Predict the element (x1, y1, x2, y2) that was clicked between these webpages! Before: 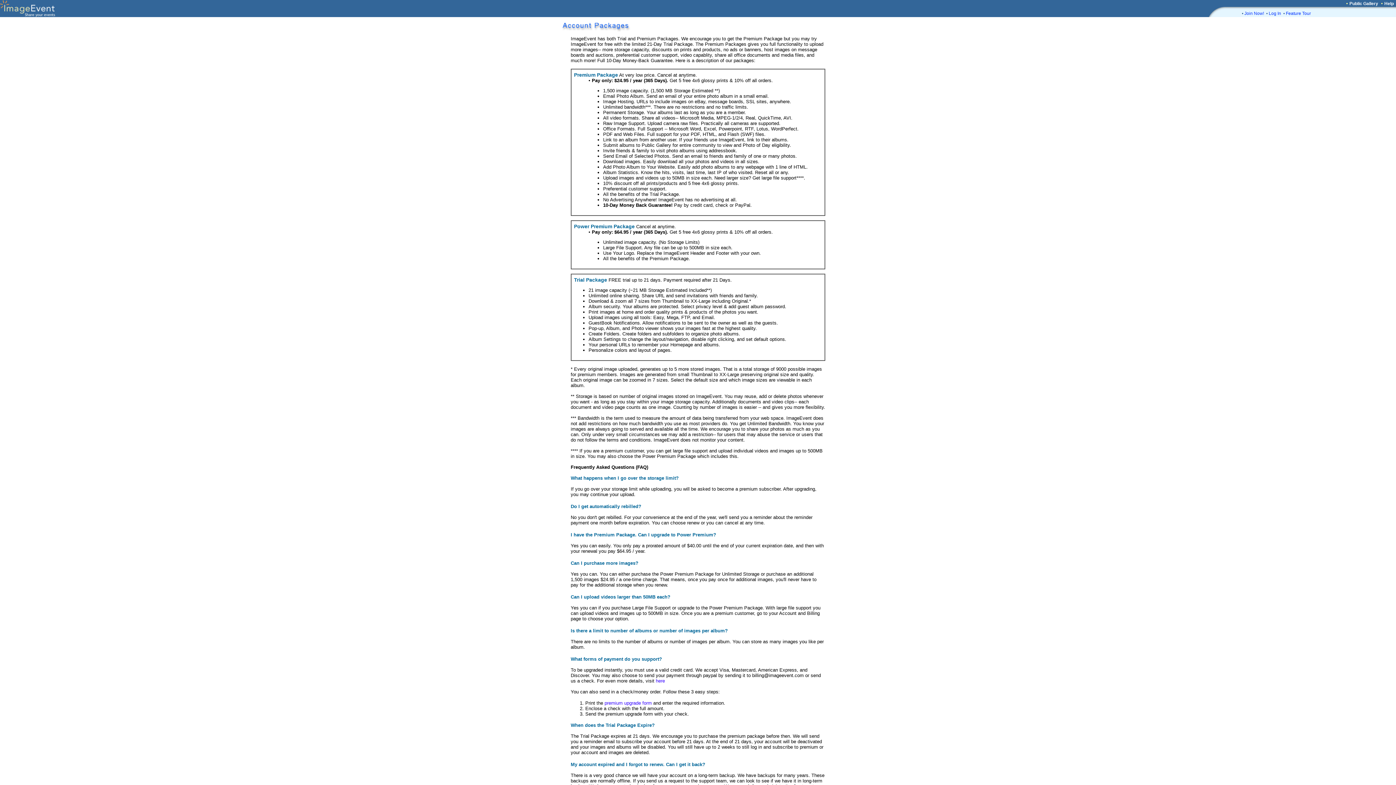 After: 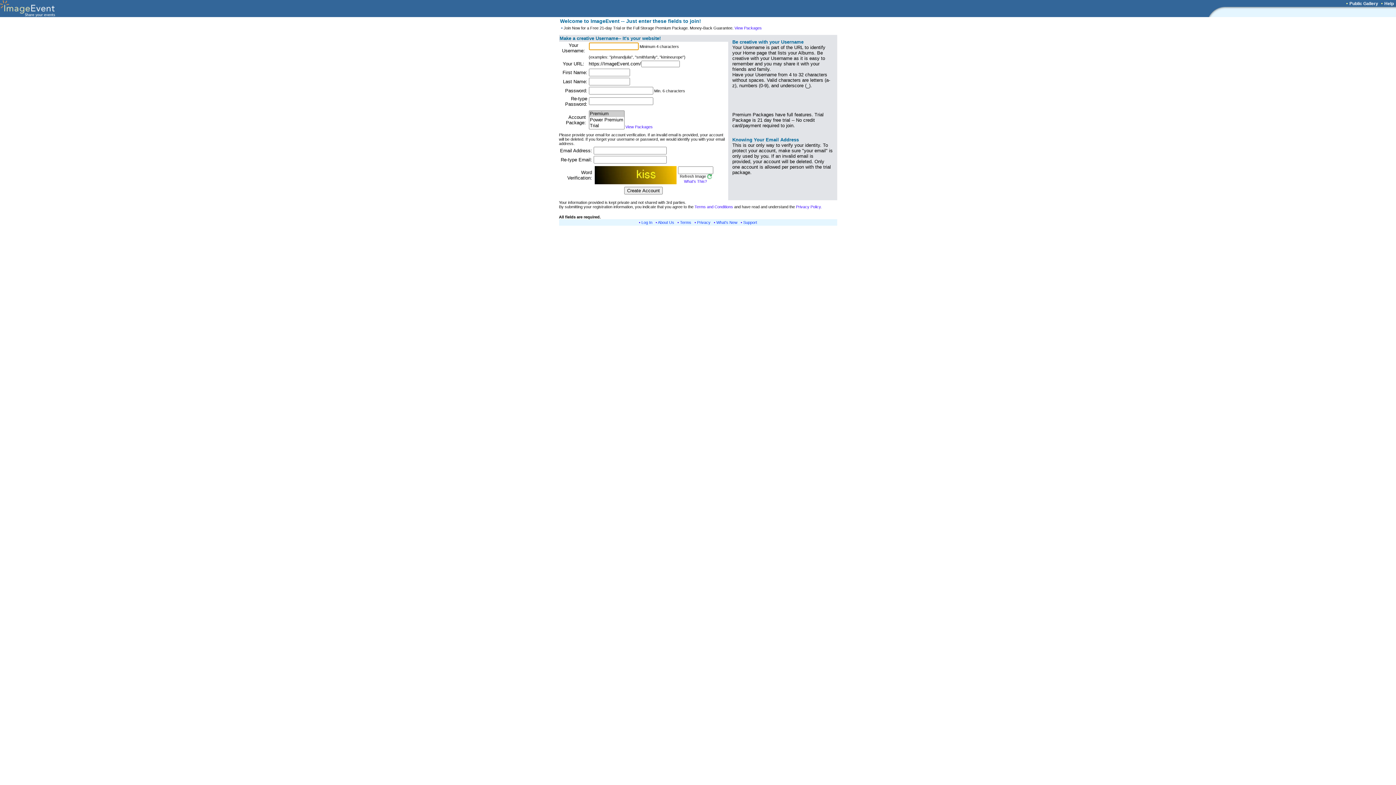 Action: bbox: (1244, 10, 1264, 16) label: Join Now!